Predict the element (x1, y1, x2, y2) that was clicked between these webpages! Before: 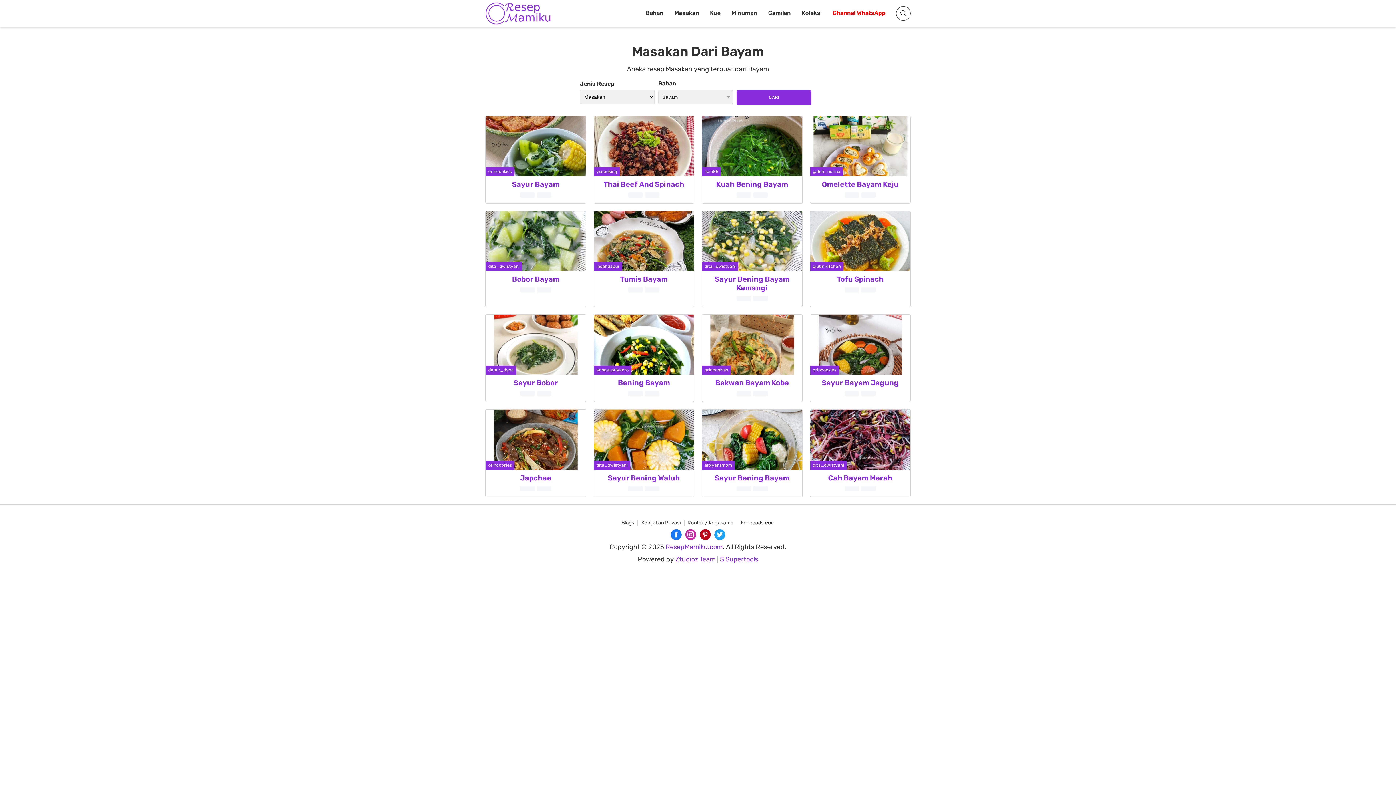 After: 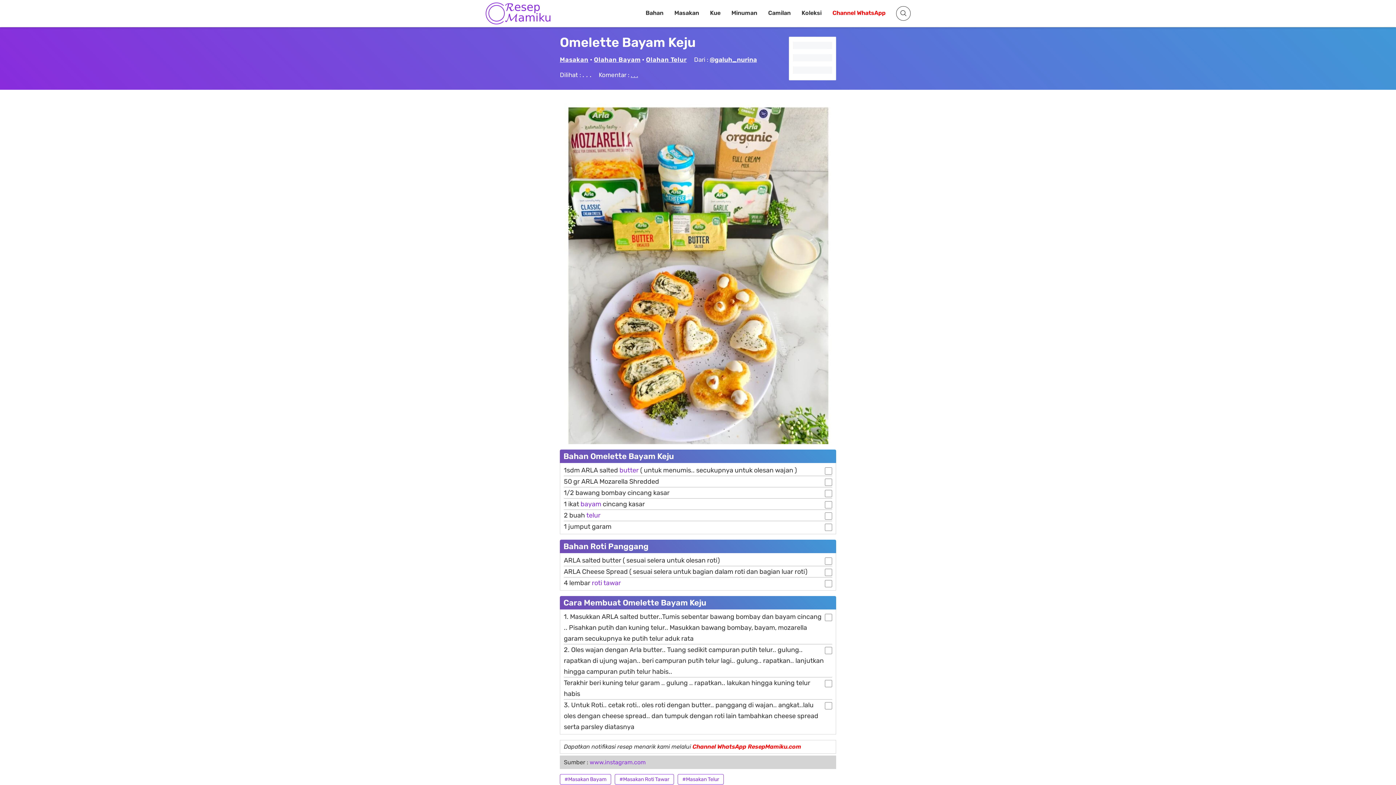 Action: label: Omelette Bayam Keju bbox: (814, 179, 906, 188)